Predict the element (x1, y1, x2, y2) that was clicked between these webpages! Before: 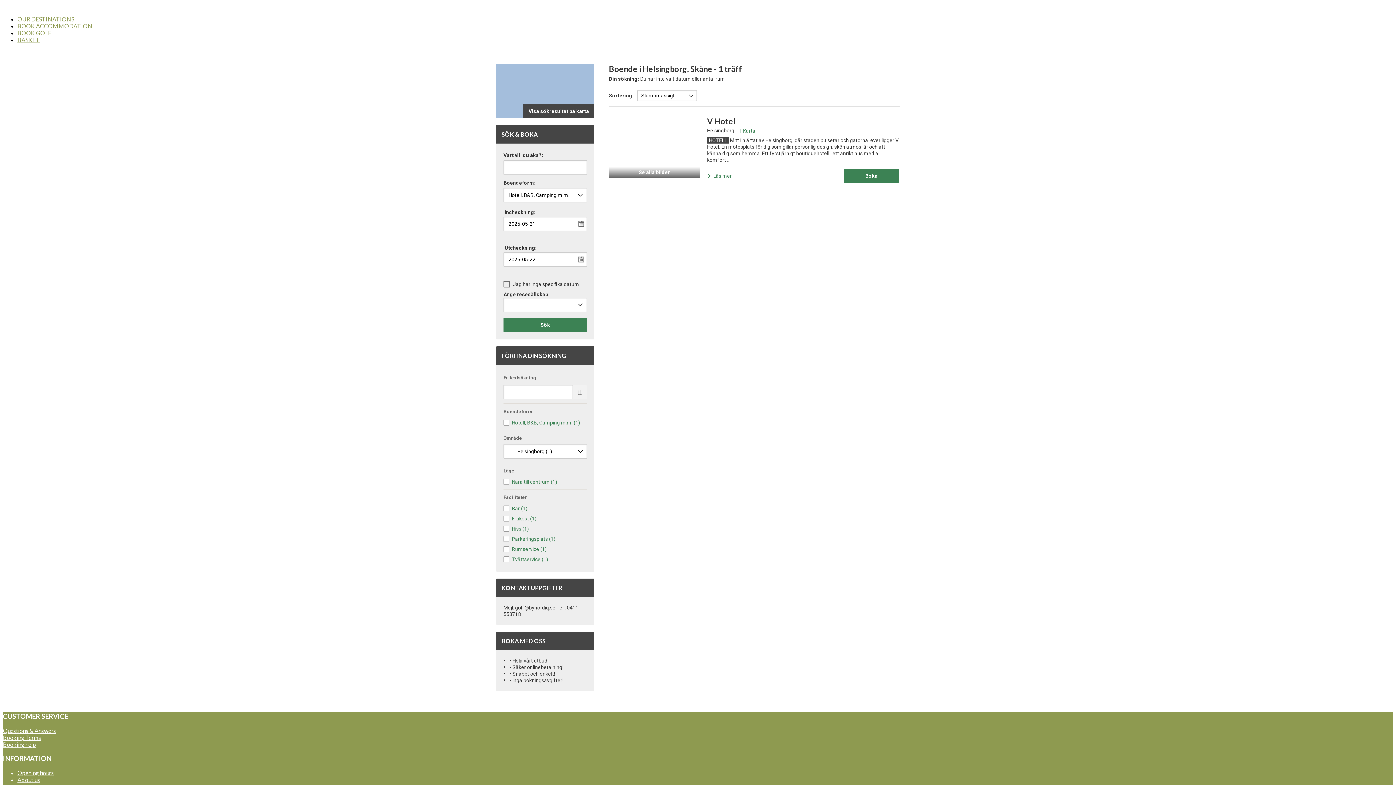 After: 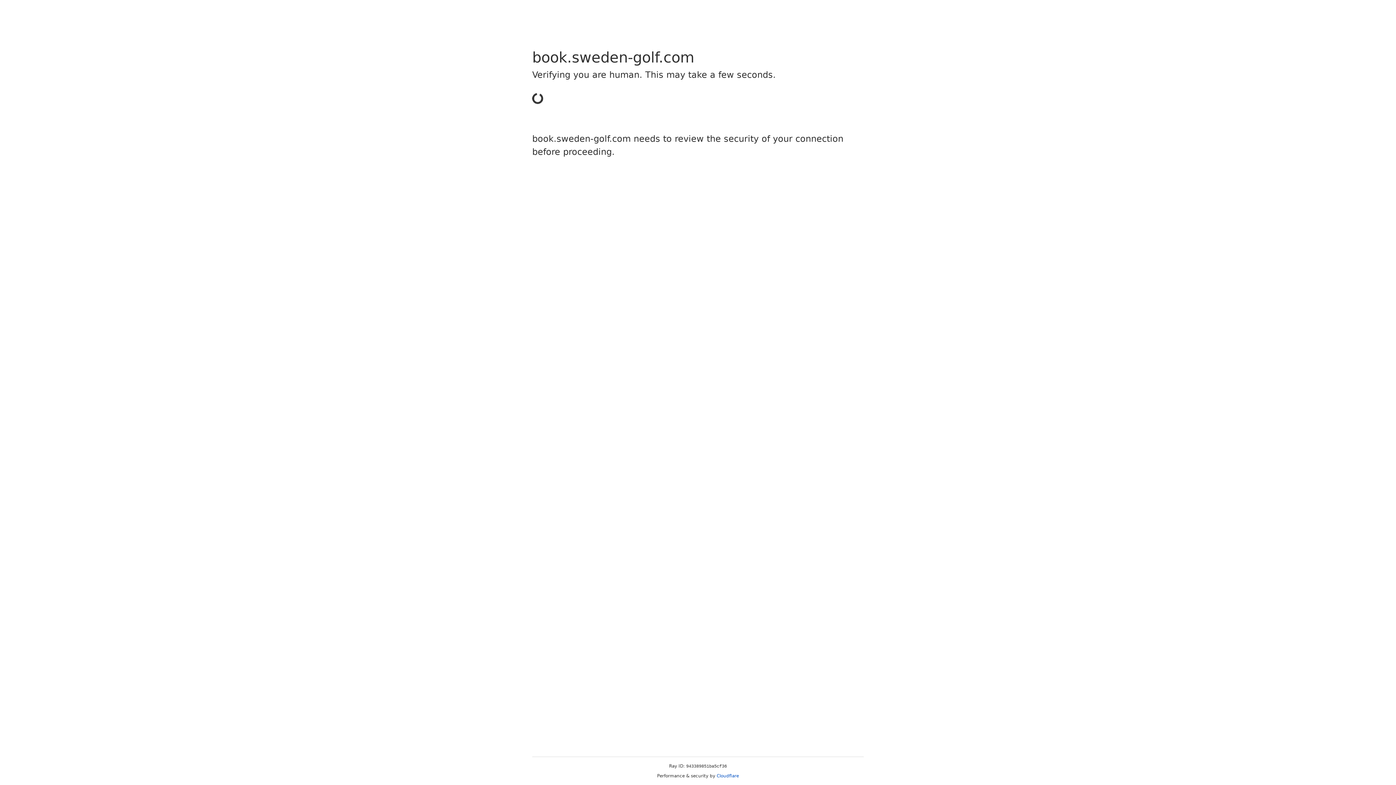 Action: label: Läs mer bbox: (707, 173, 732, 178)